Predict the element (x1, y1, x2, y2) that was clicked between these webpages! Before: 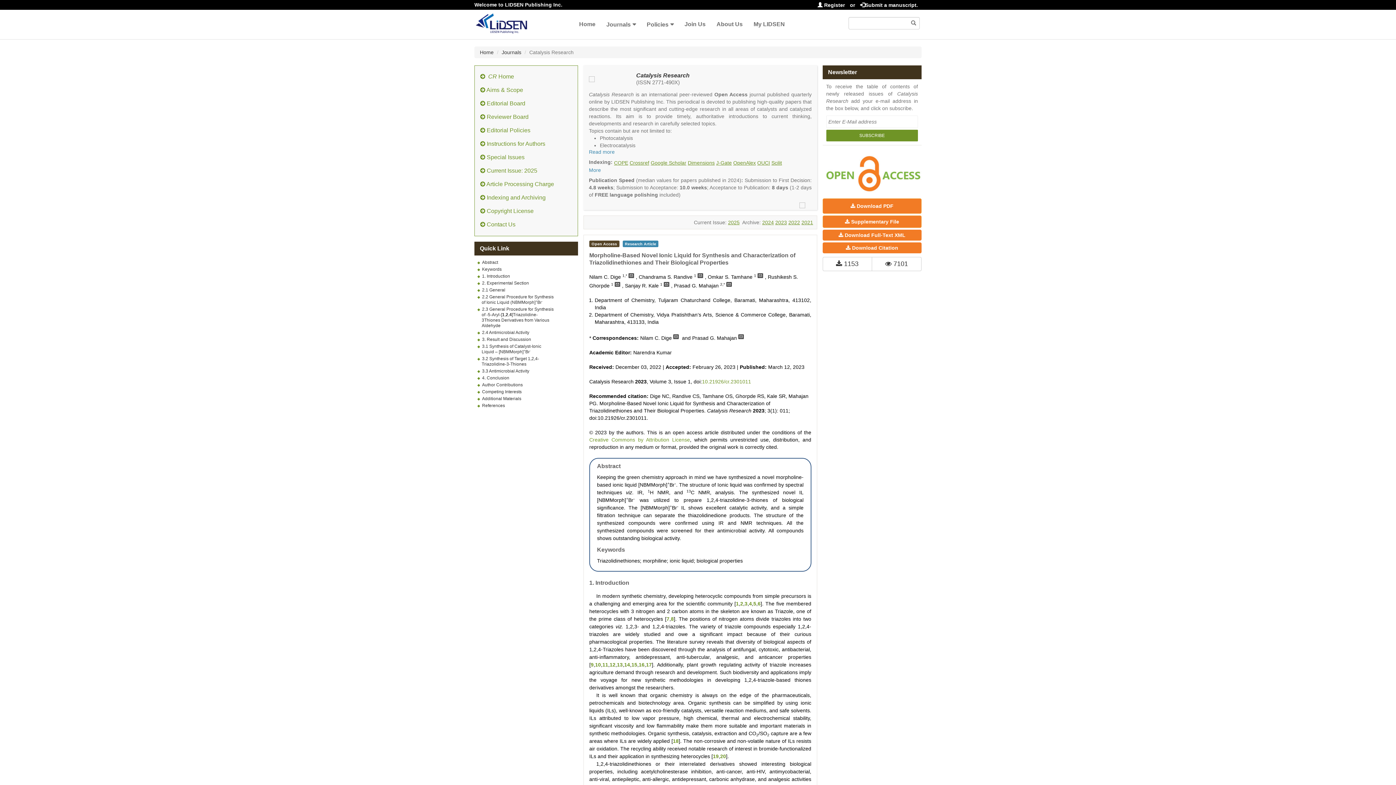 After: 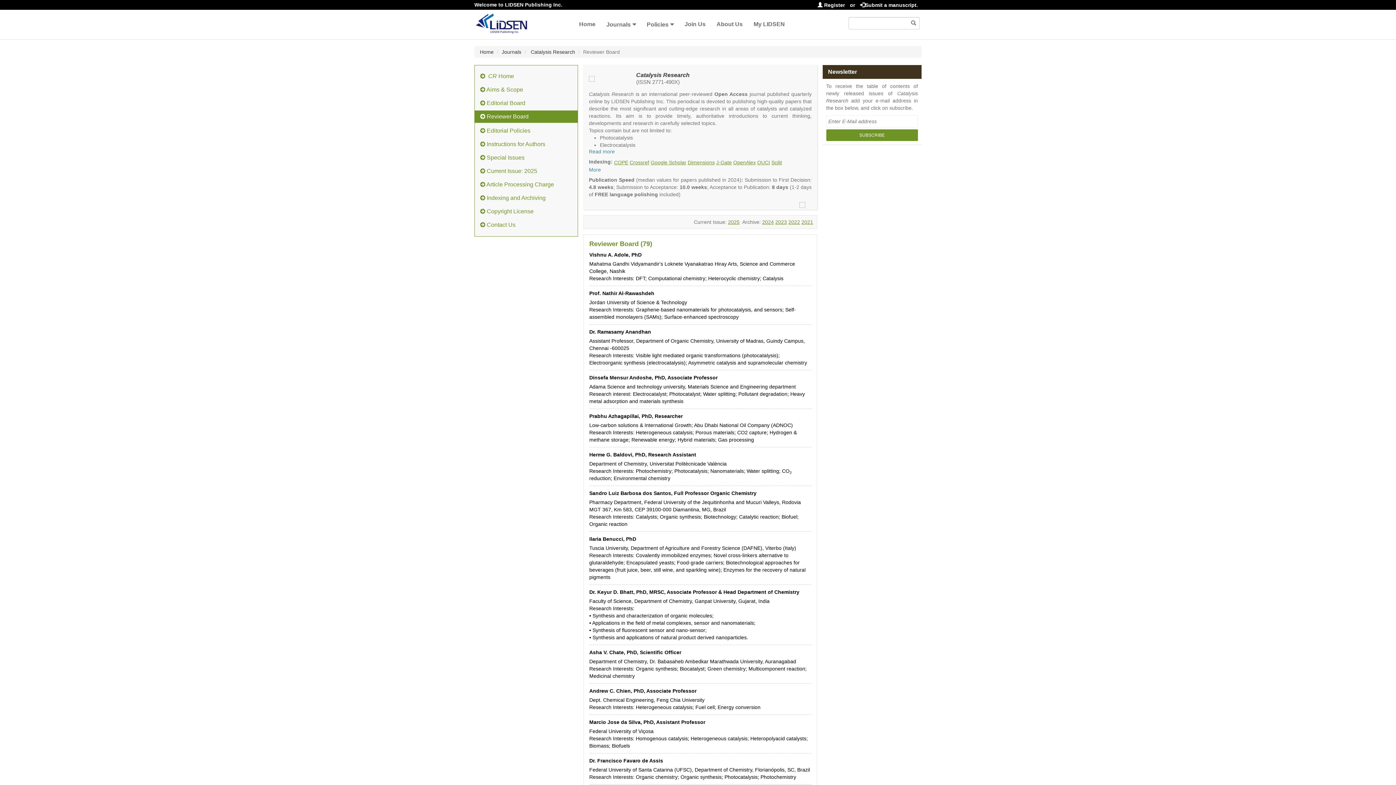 Action: bbox: (474, 110, 577, 123) label:  Reviewer Board